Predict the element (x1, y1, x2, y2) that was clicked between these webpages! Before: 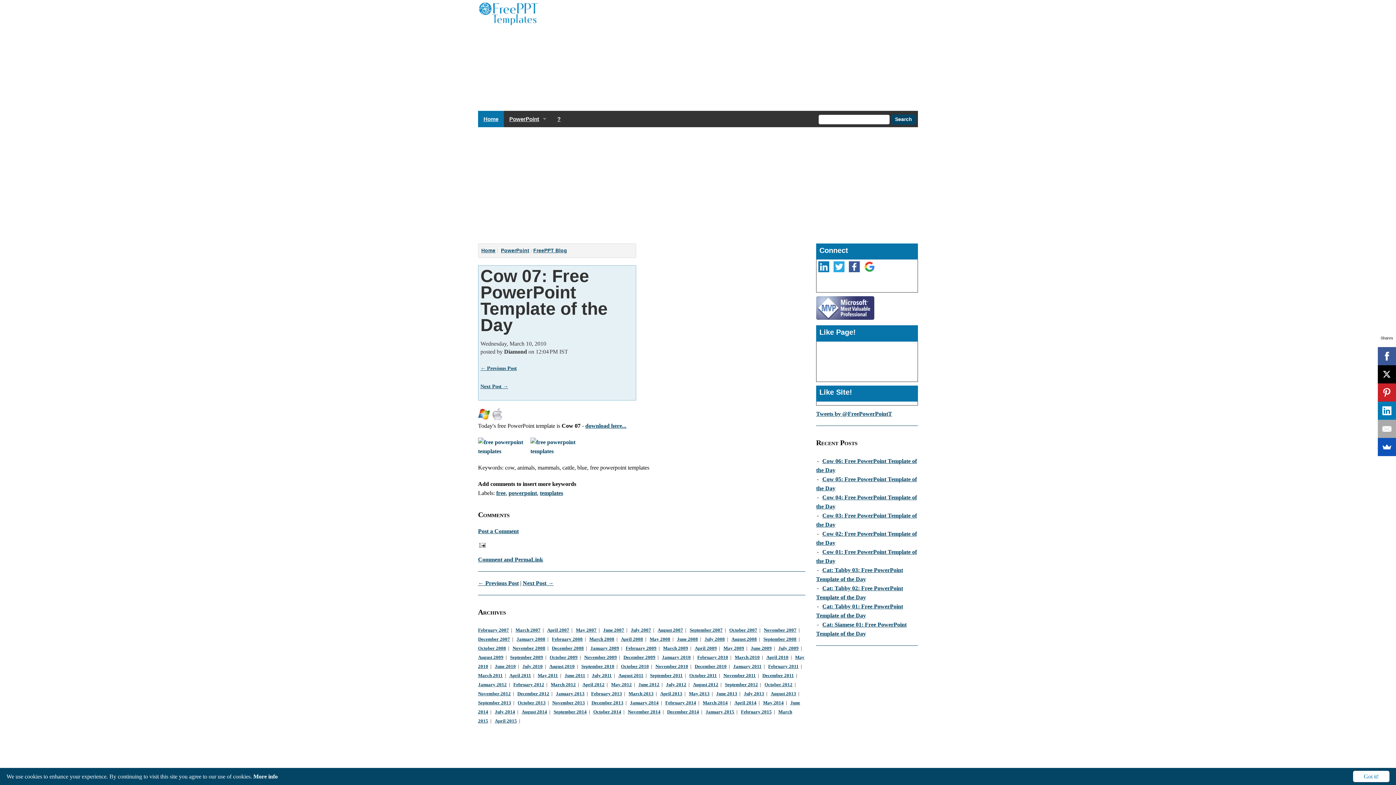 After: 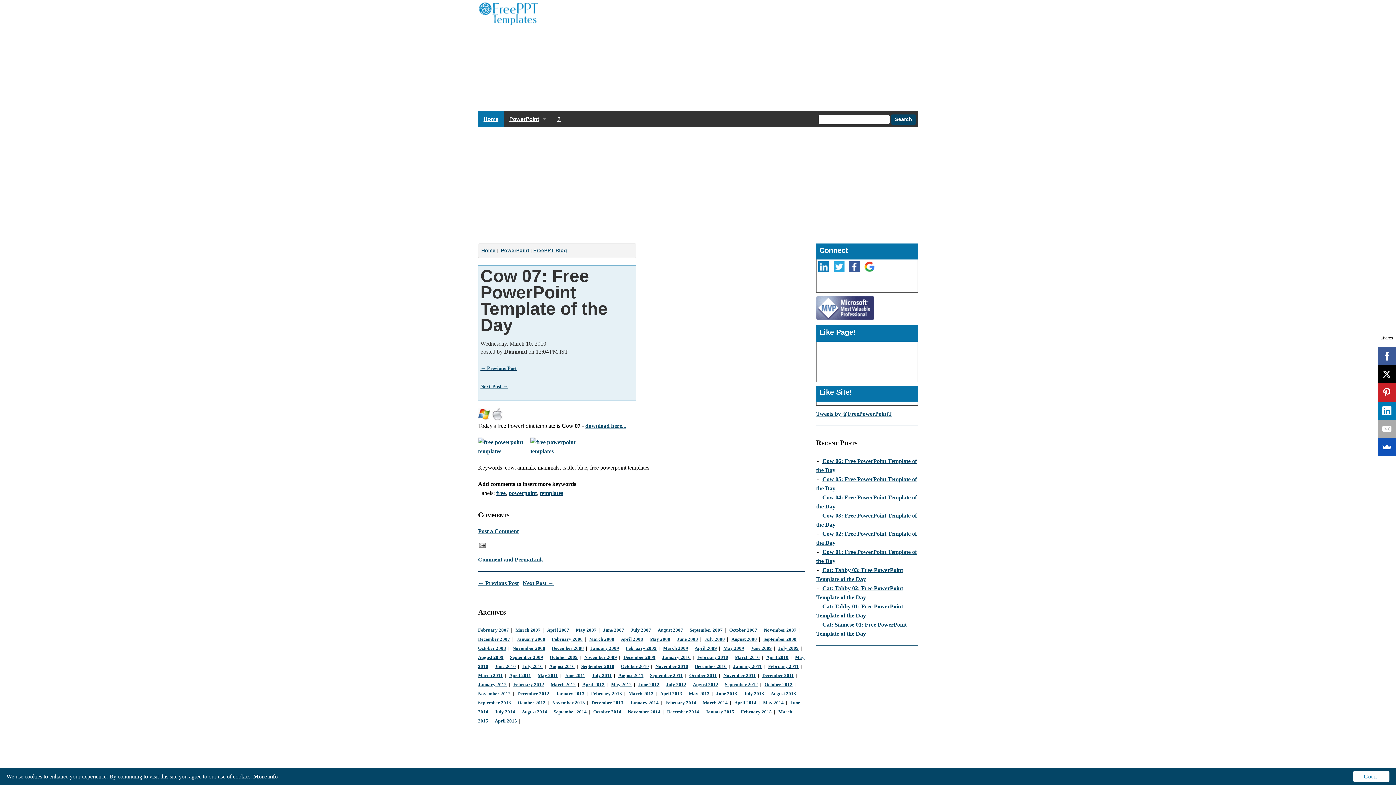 Action: bbox: (849, 263, 860, 269)